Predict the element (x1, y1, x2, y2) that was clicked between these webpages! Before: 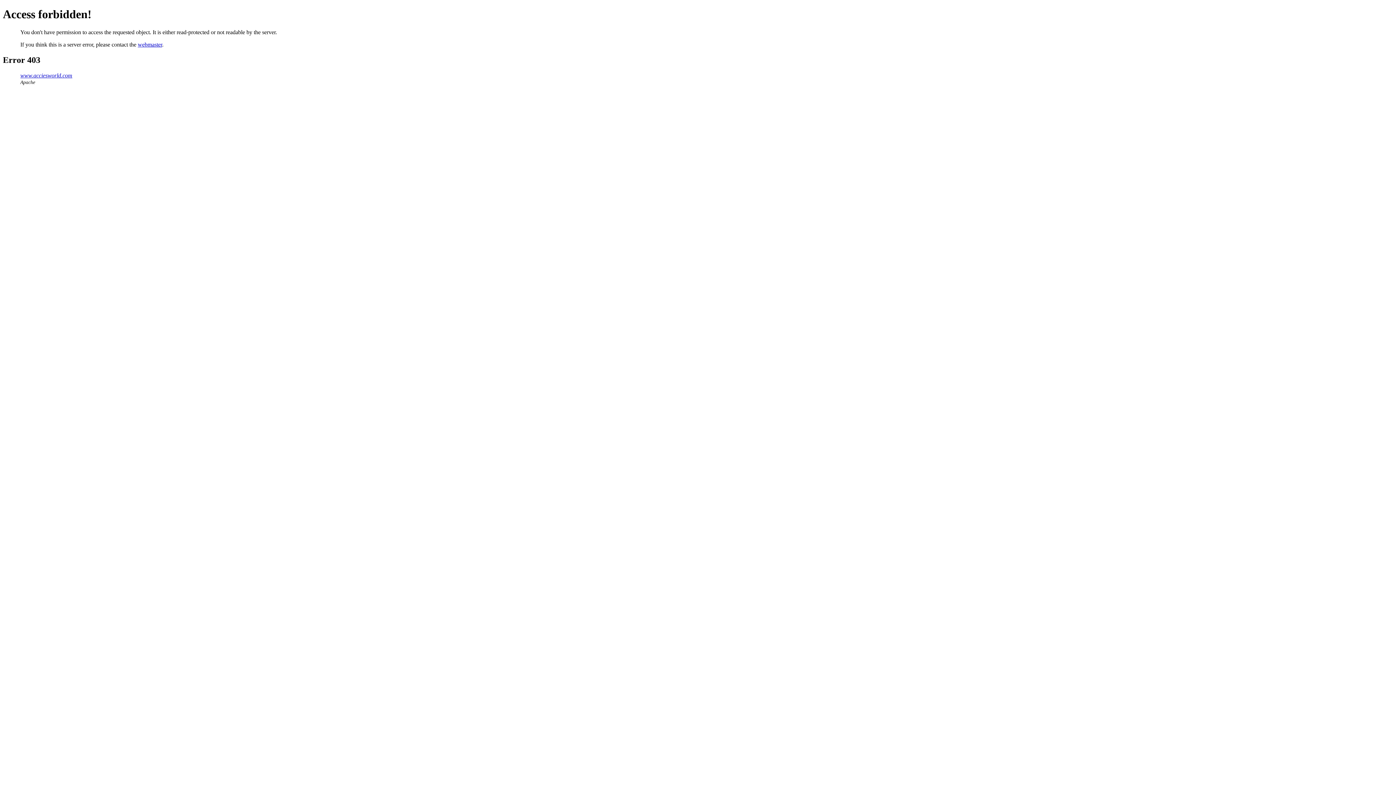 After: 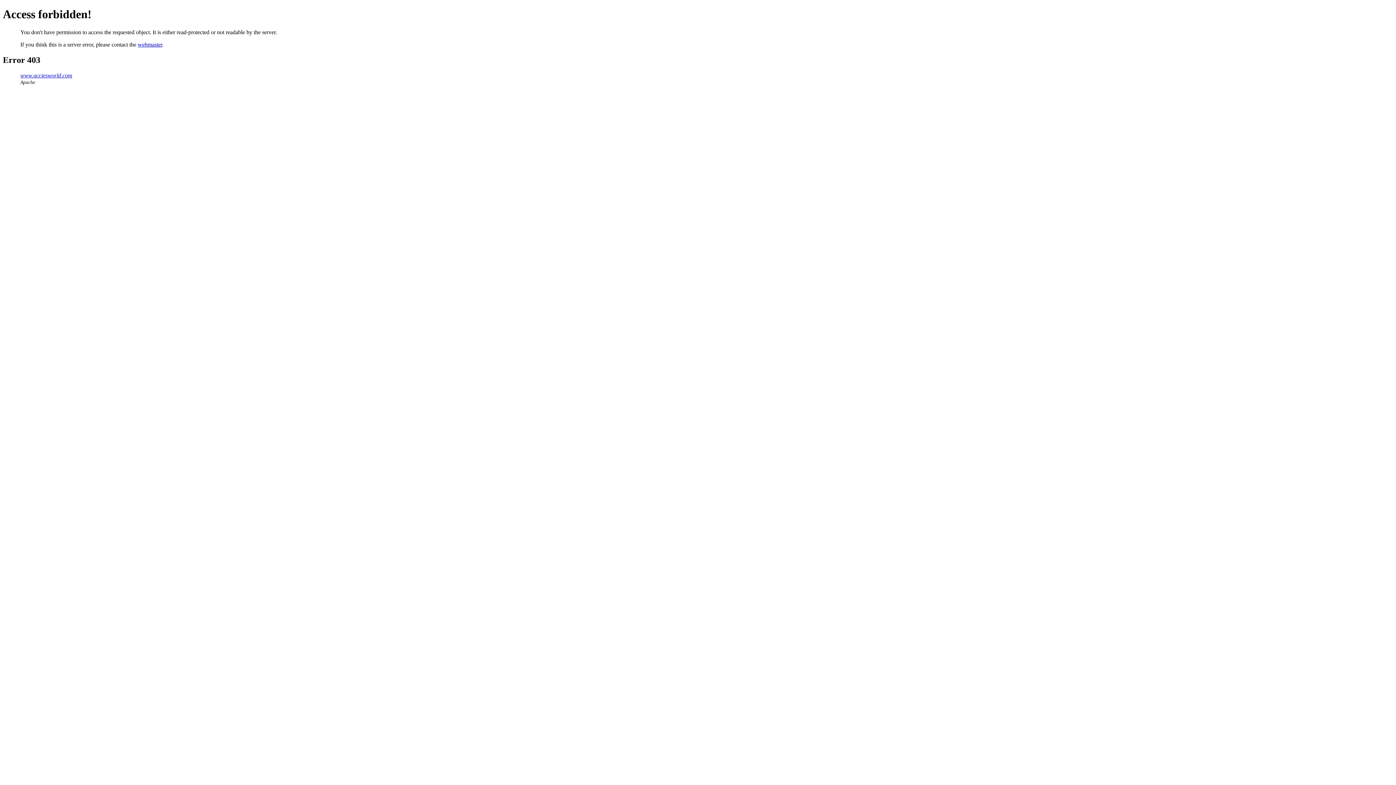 Action: label: webmaster bbox: (137, 41, 162, 47)